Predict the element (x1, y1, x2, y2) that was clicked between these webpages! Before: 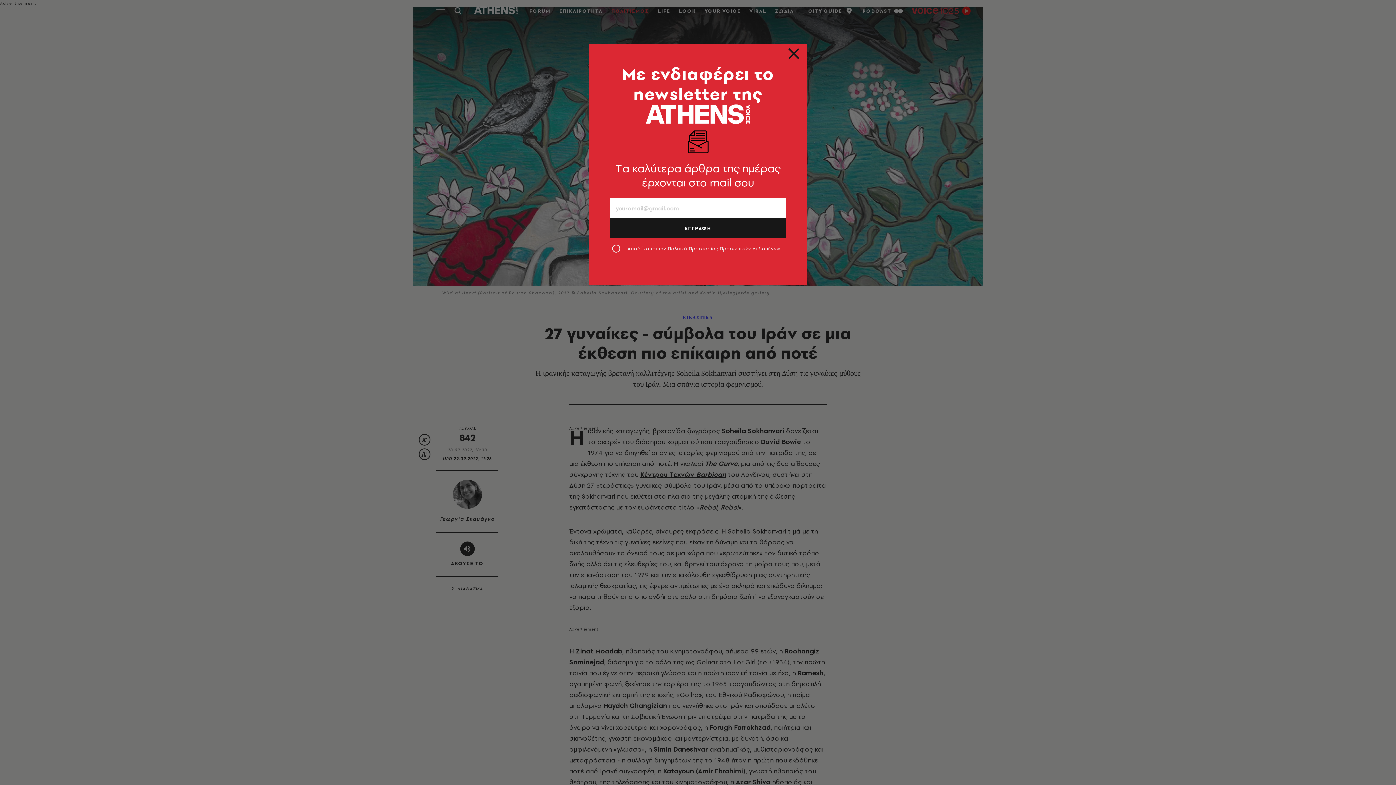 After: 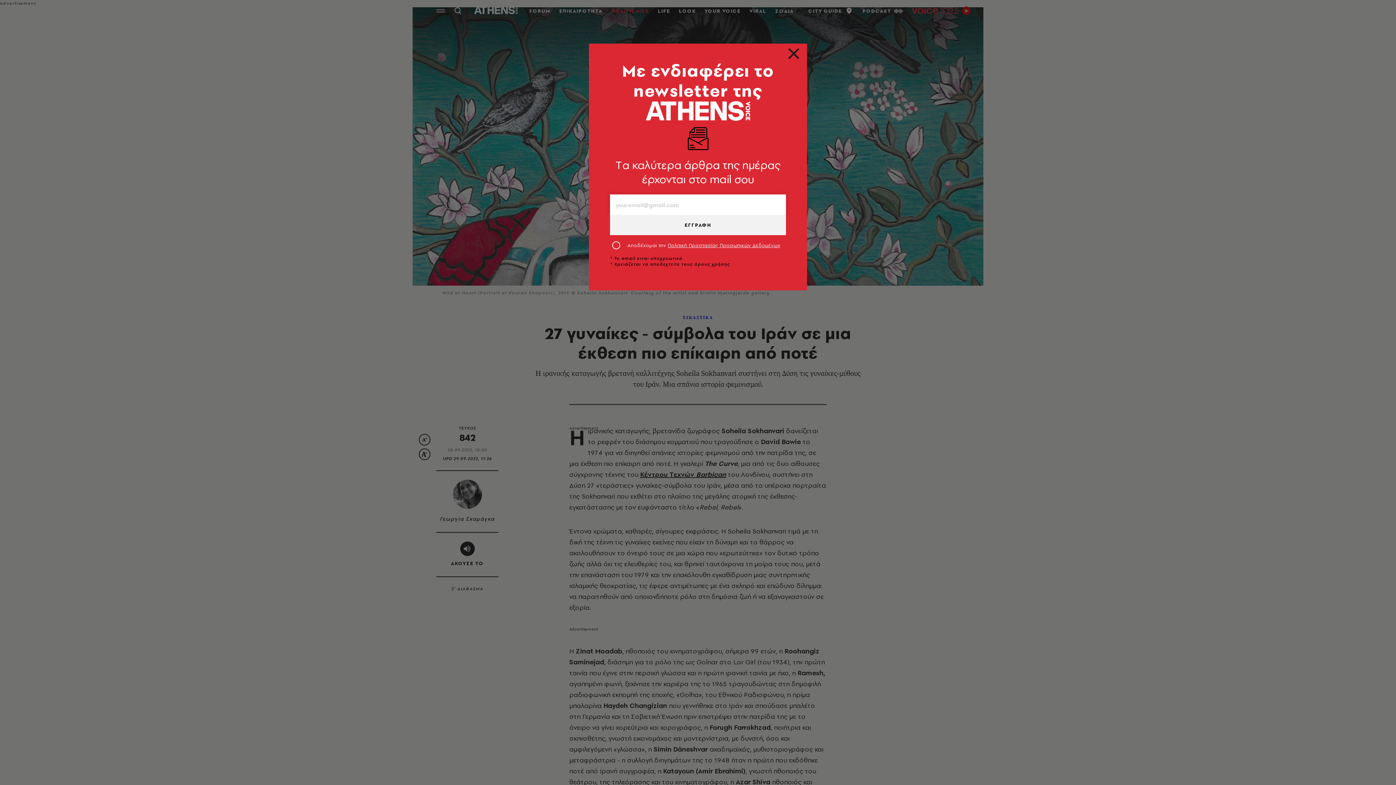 Action: label: ΕΓΓΡΑΦΗ bbox: (610, 218, 786, 238)